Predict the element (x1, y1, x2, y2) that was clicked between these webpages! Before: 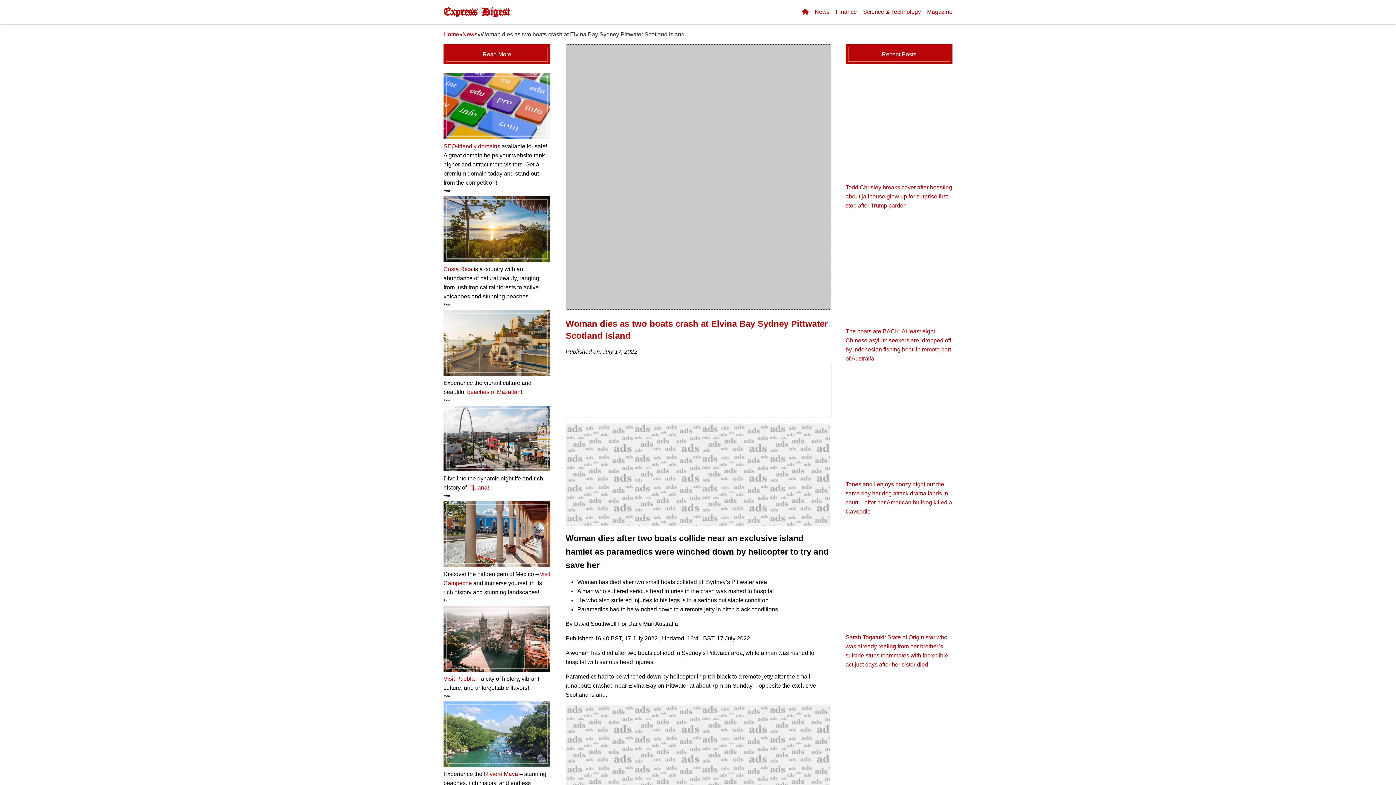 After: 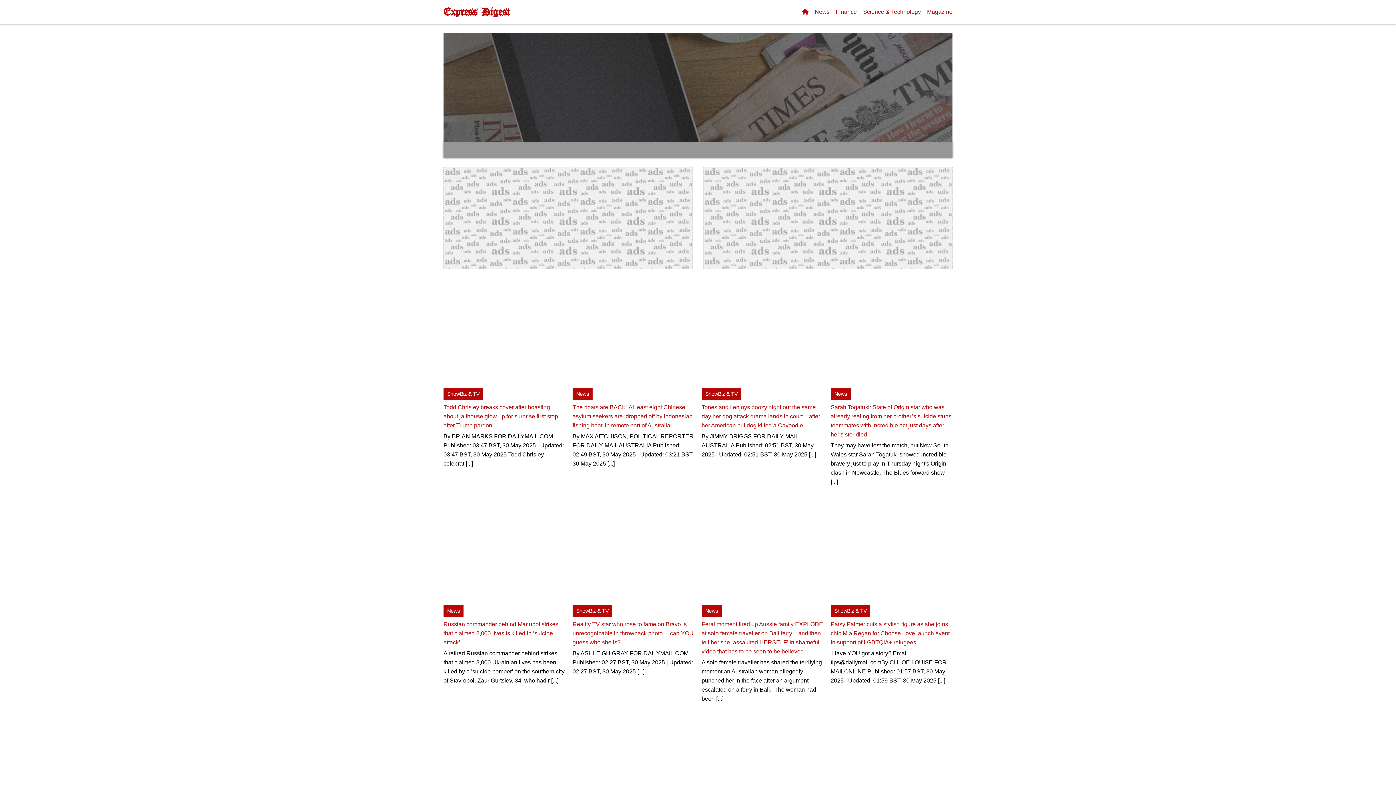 Action: bbox: (802, 8, 808, 14)